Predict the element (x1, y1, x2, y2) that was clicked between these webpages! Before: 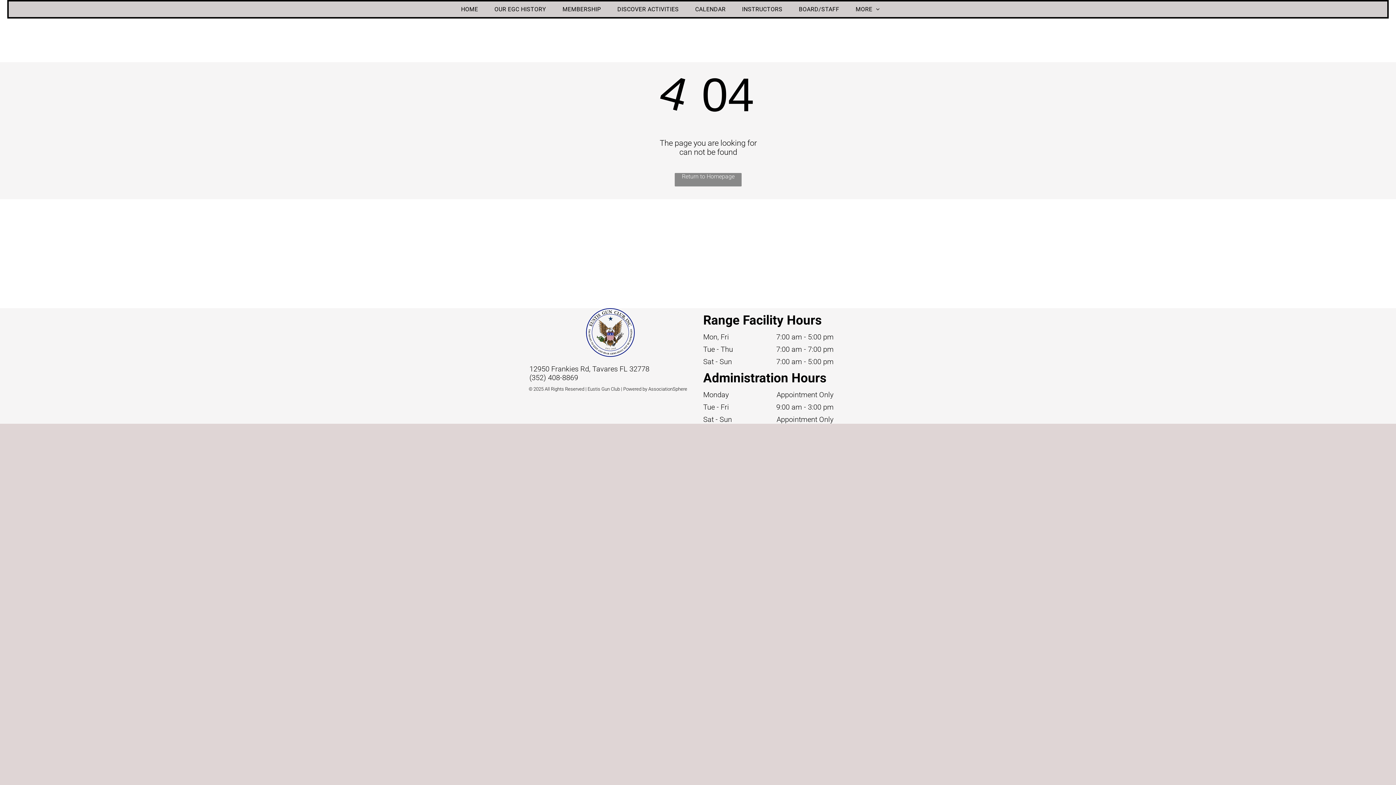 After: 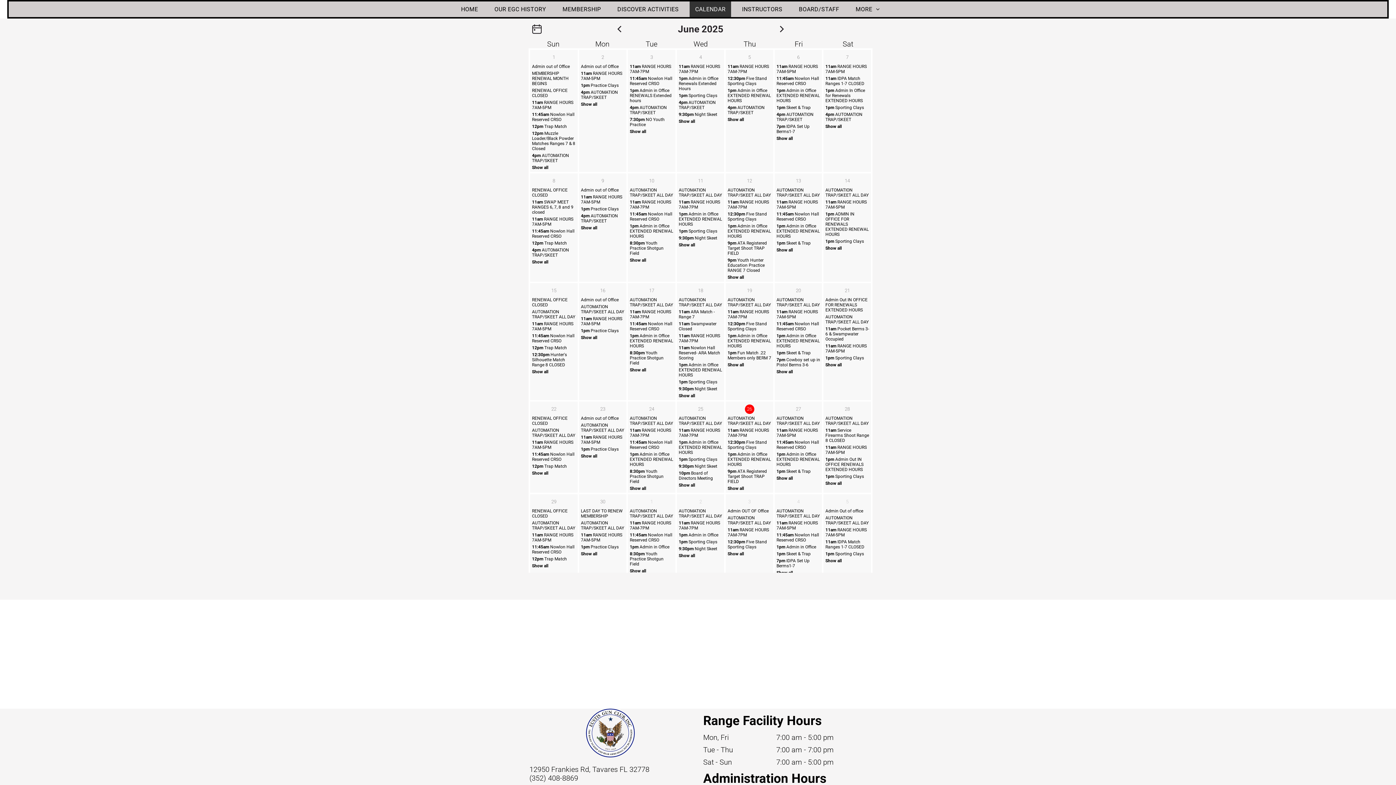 Action: label: CALENDAR bbox: (689, 1, 731, 17)